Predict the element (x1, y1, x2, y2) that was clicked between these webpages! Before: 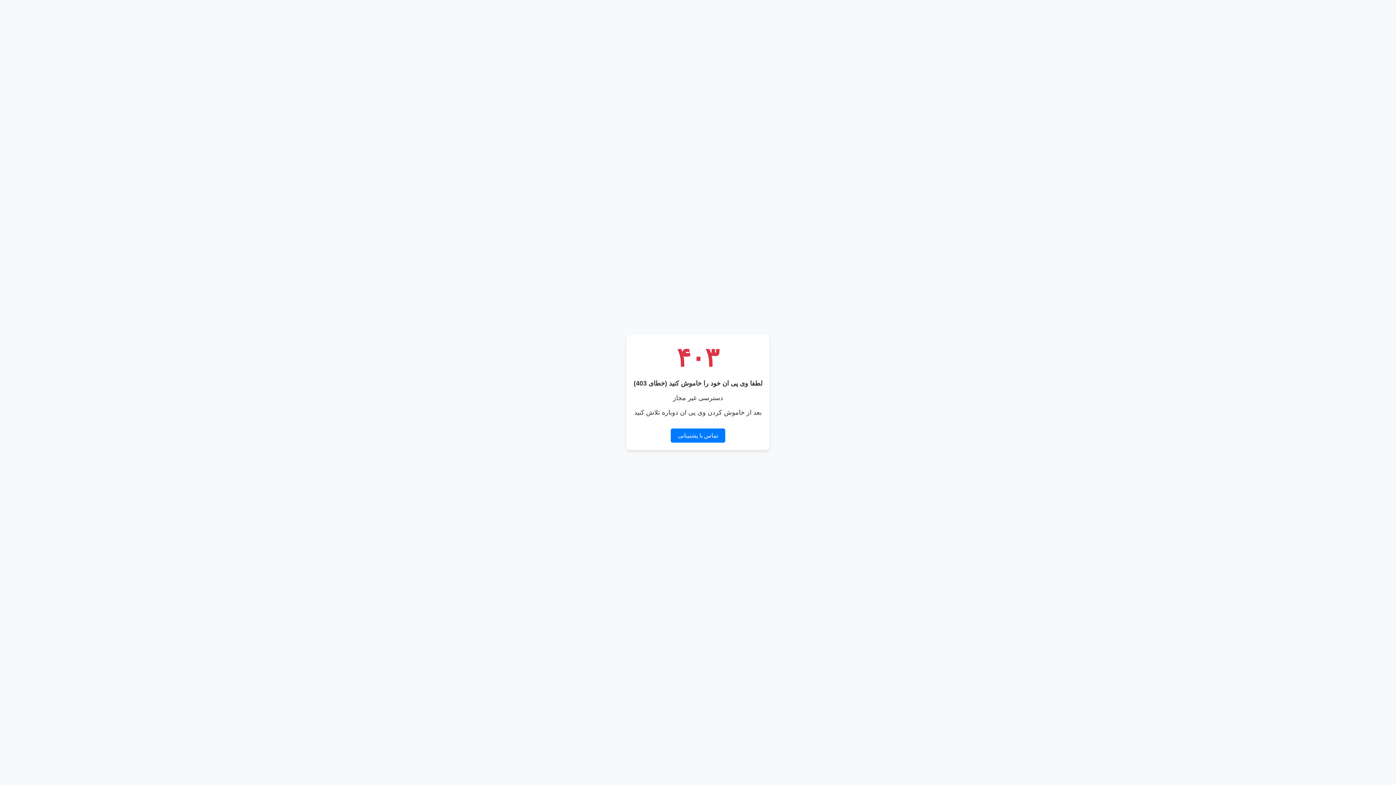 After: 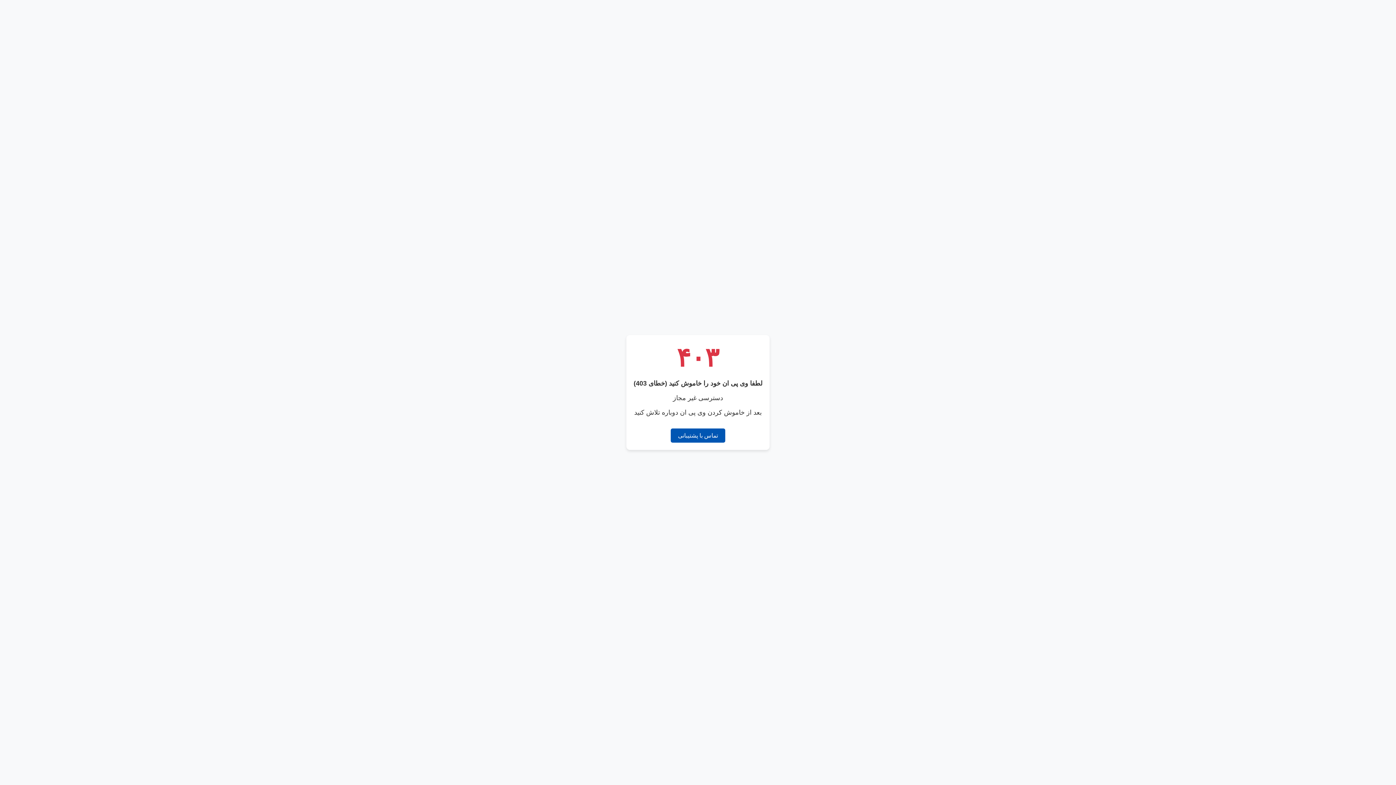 Action: bbox: (670, 428, 725, 442) label: تماس با پشتیبانی